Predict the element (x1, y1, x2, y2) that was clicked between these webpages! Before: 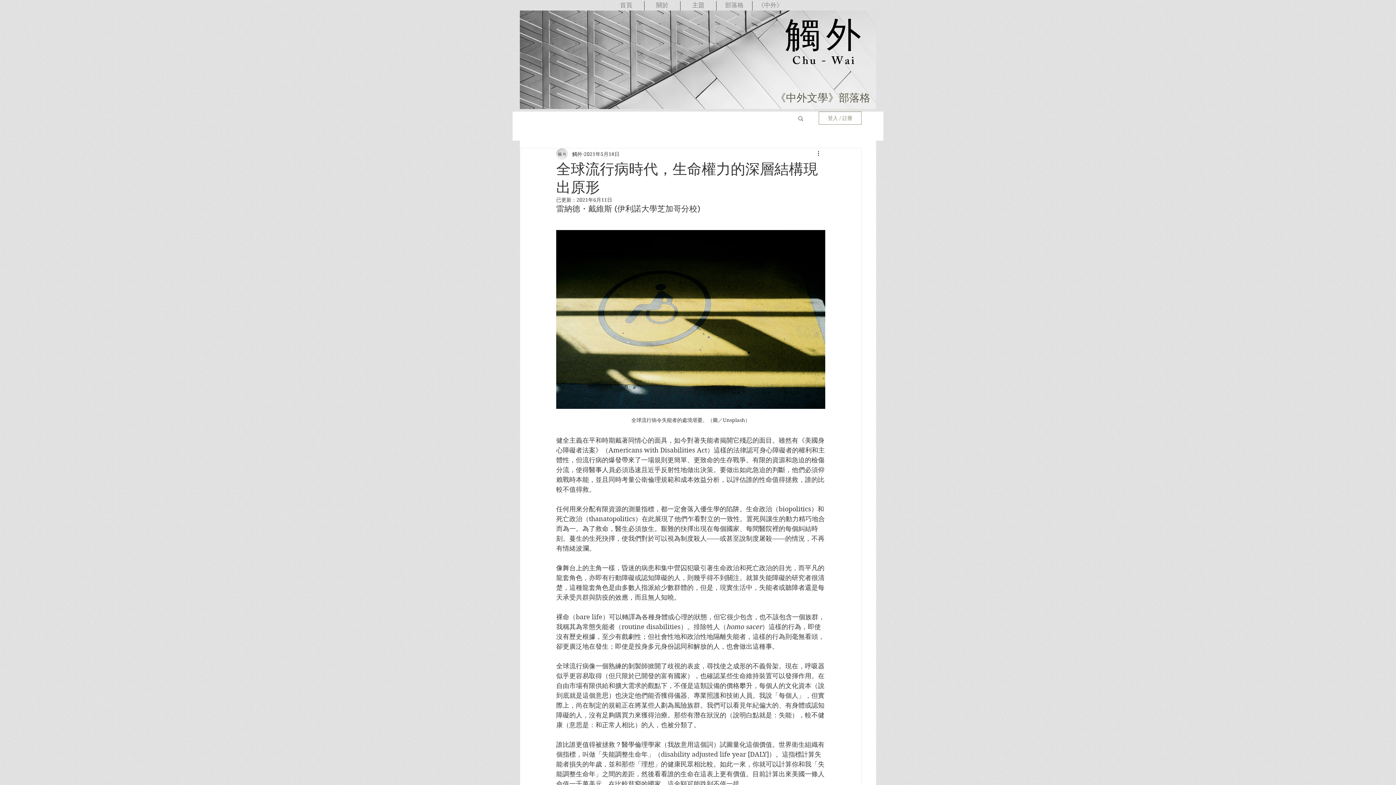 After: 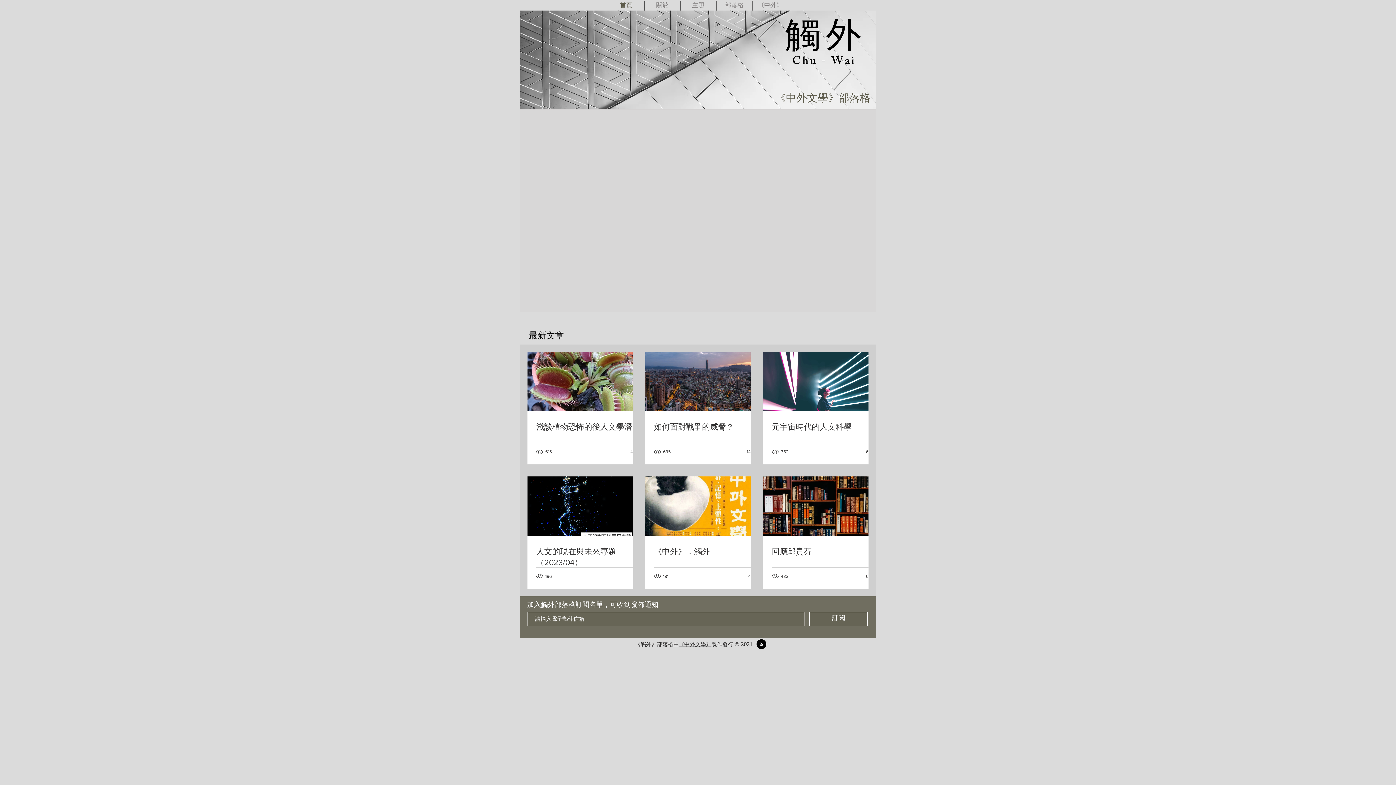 Action: bbox: (608, 1, 644, 10) label: 首頁